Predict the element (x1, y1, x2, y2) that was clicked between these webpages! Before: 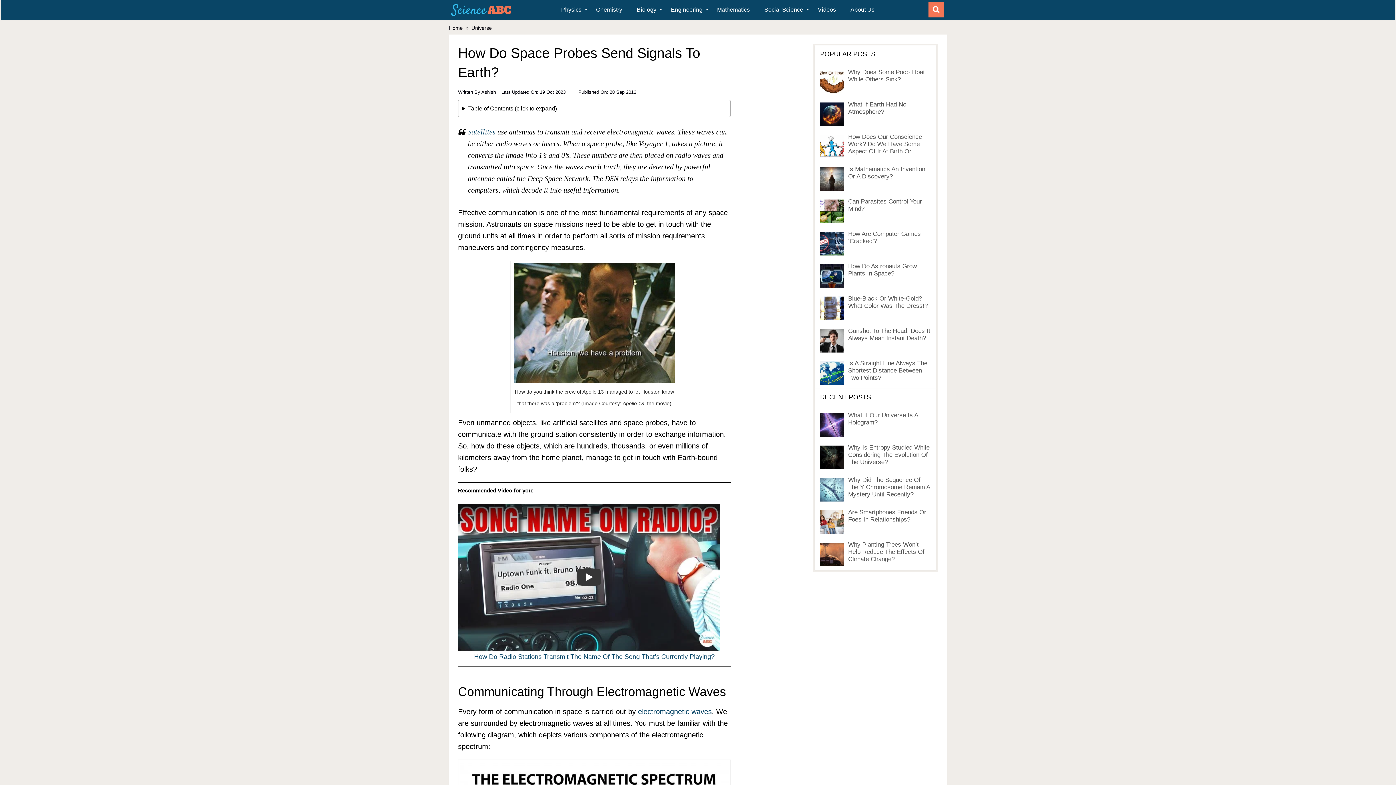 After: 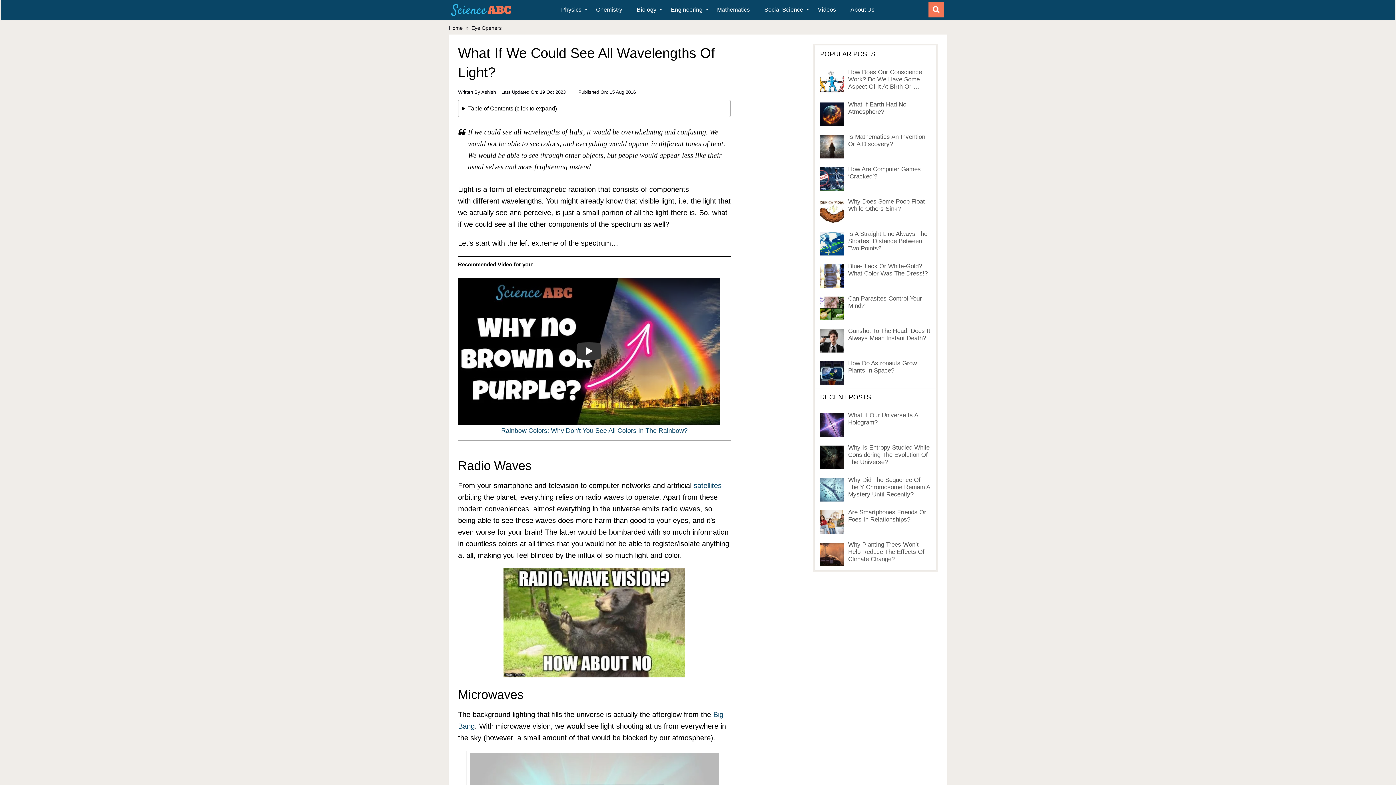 Action: label: electromagnetic waves bbox: (638, 708, 711, 716)